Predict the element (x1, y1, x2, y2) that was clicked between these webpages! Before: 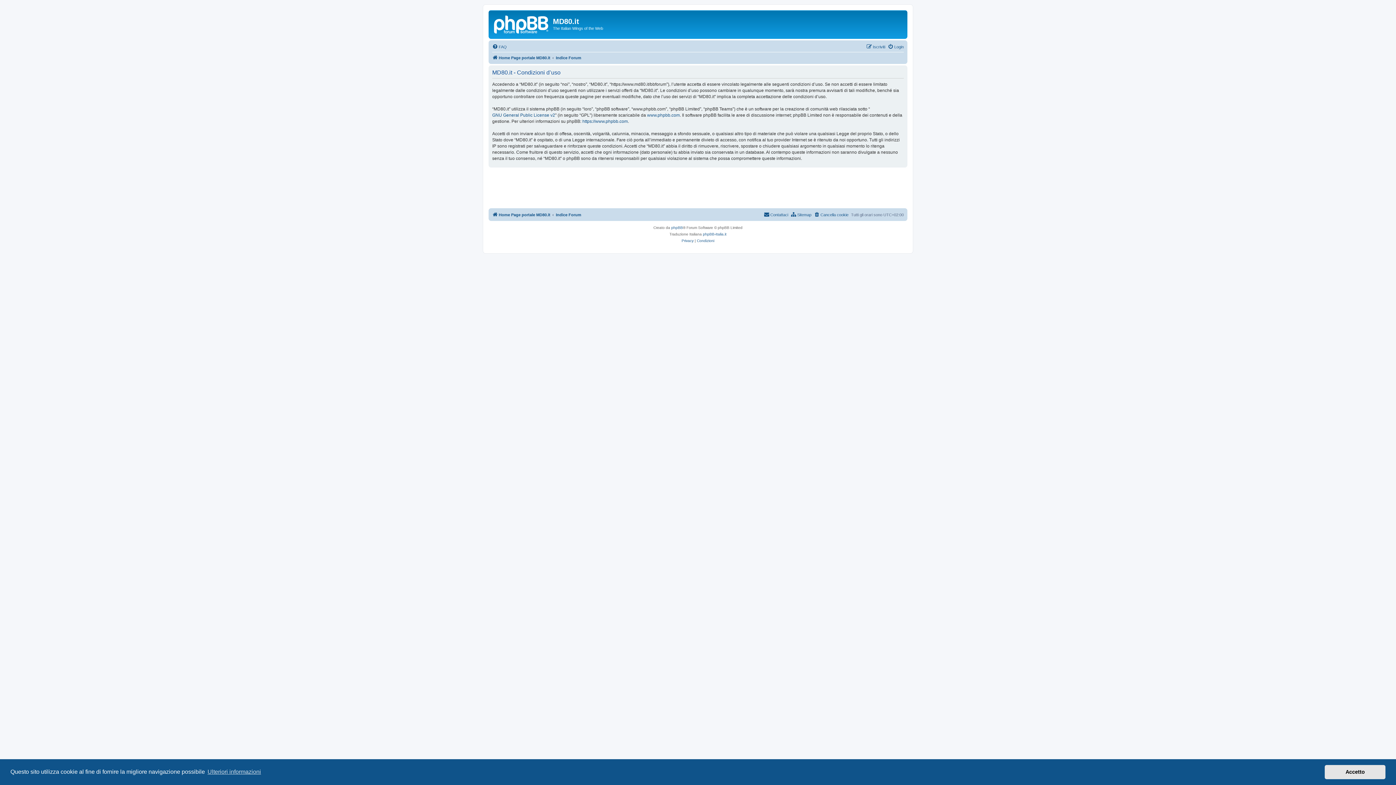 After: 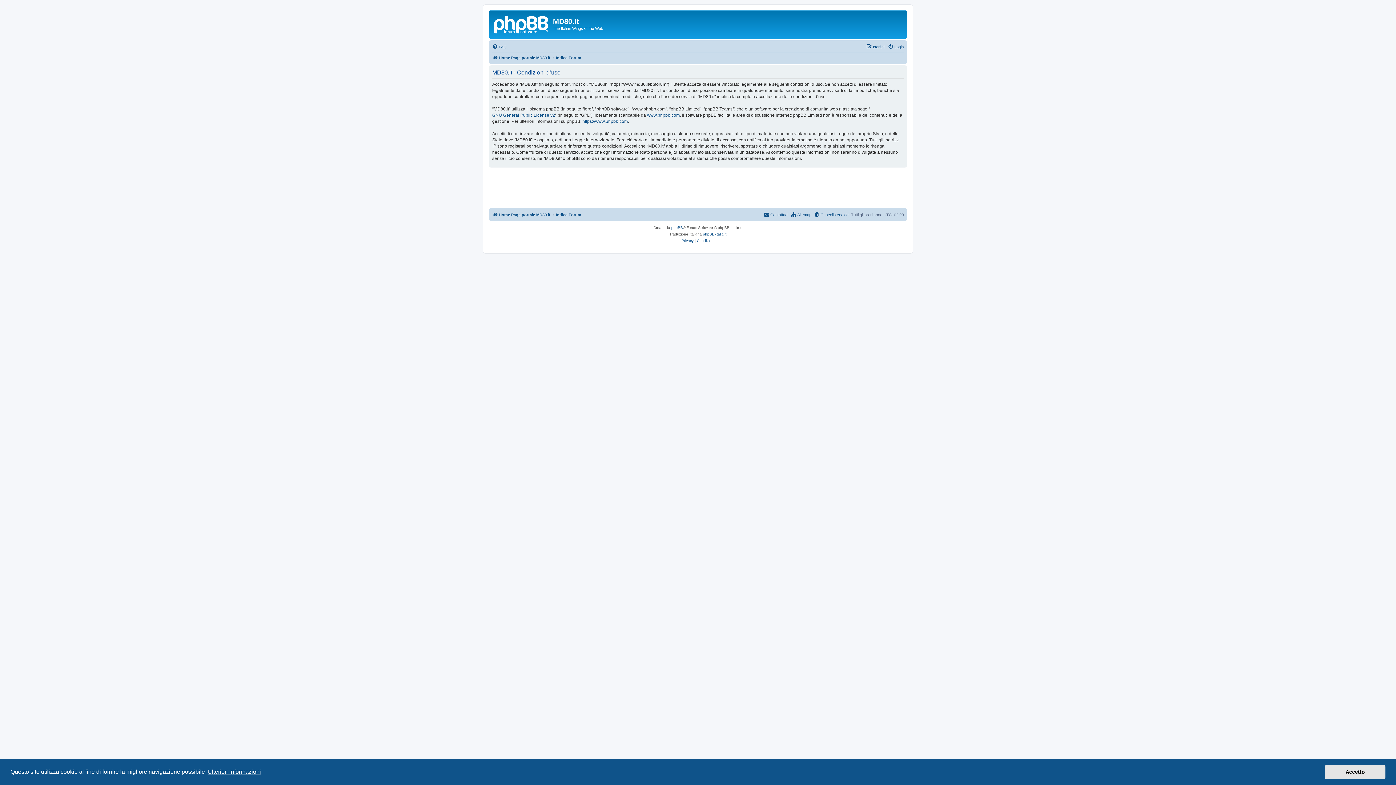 Action: bbox: (206, 766, 262, 777) label: learn more about cookies